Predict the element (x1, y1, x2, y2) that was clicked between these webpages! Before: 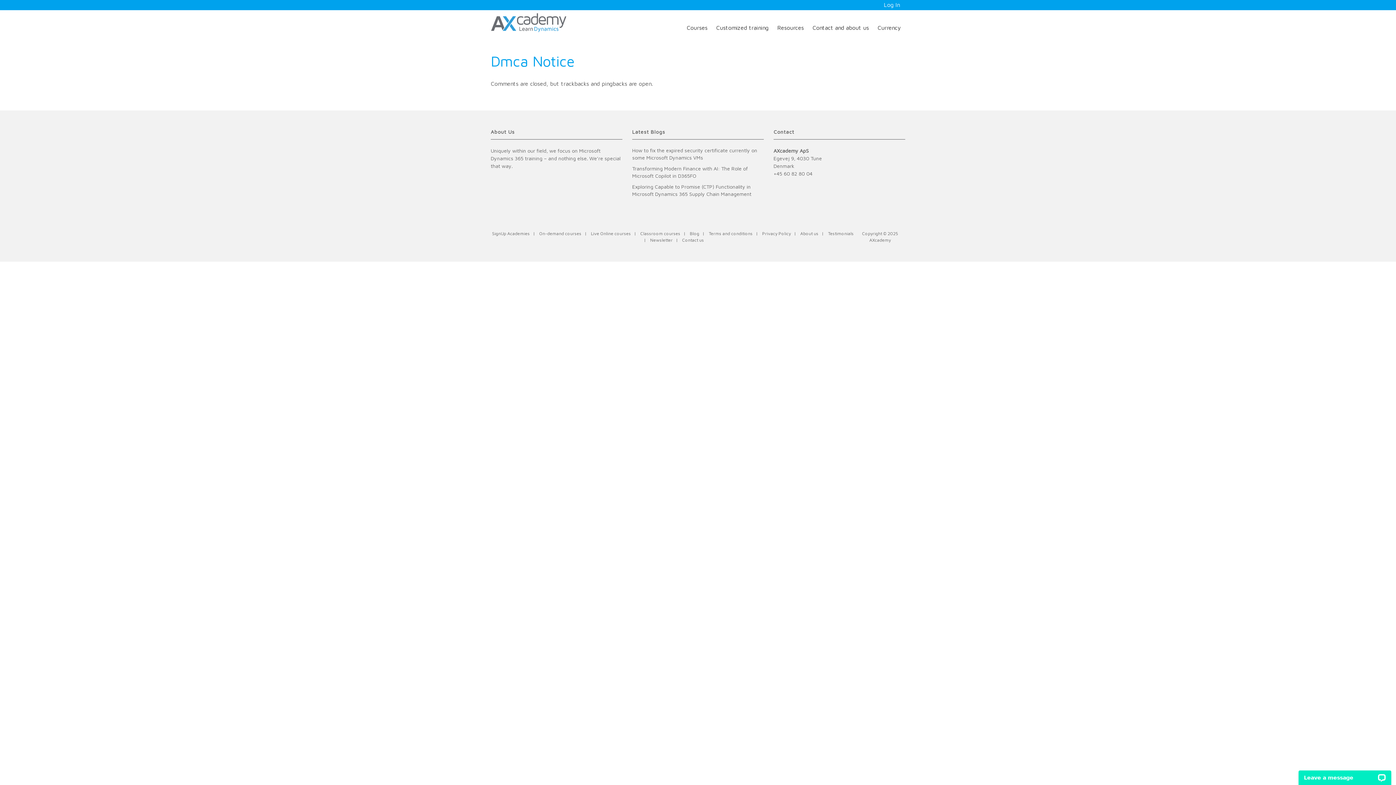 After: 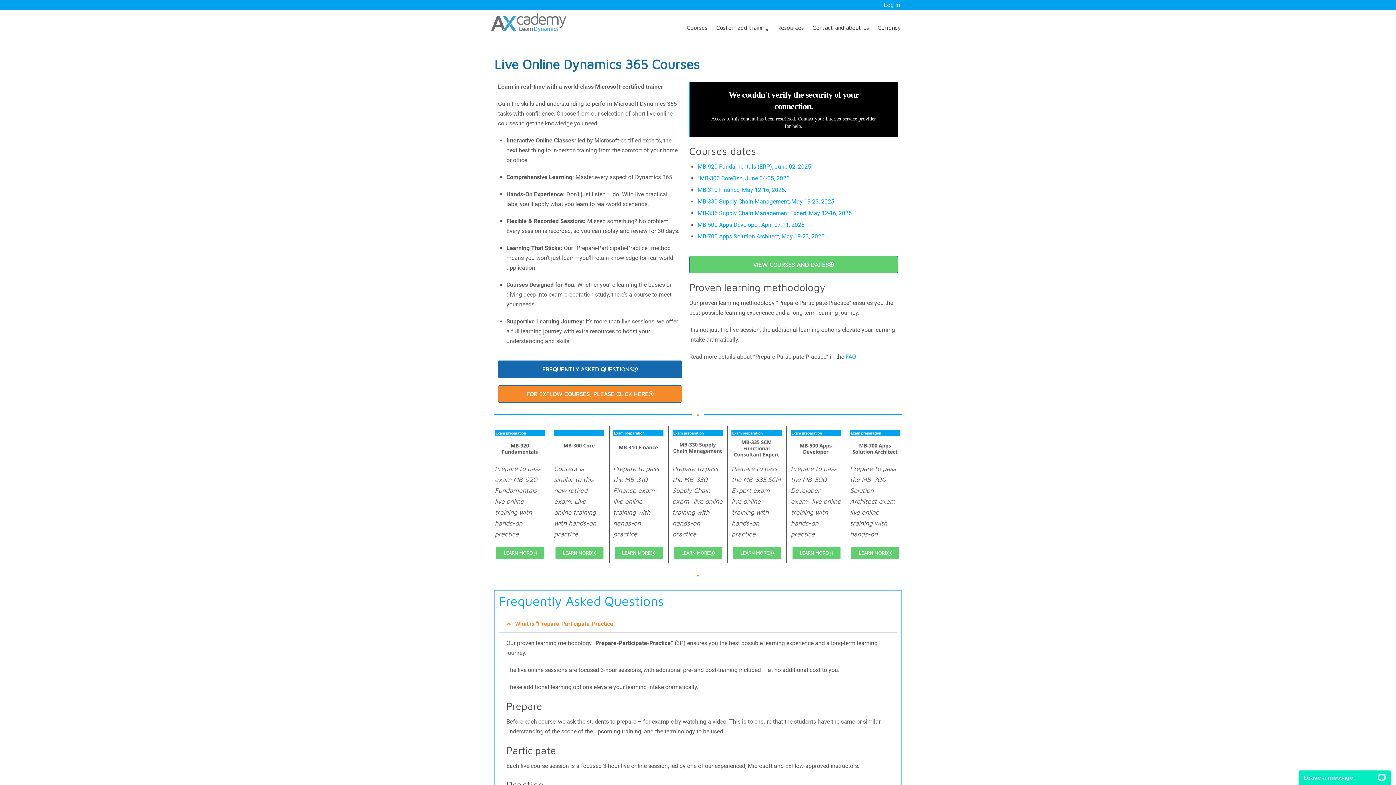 Action: bbox: (591, 230, 631, 236) label: Live Online courses